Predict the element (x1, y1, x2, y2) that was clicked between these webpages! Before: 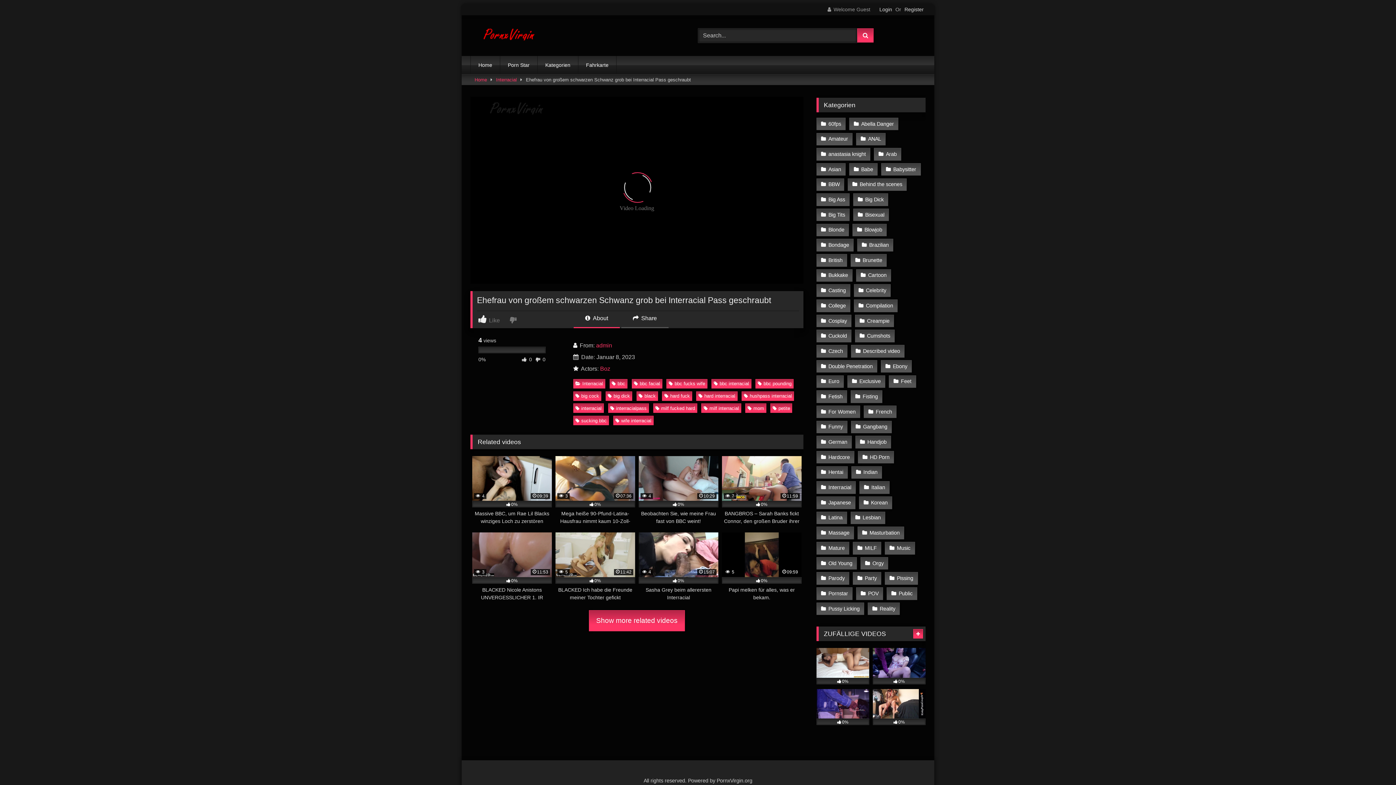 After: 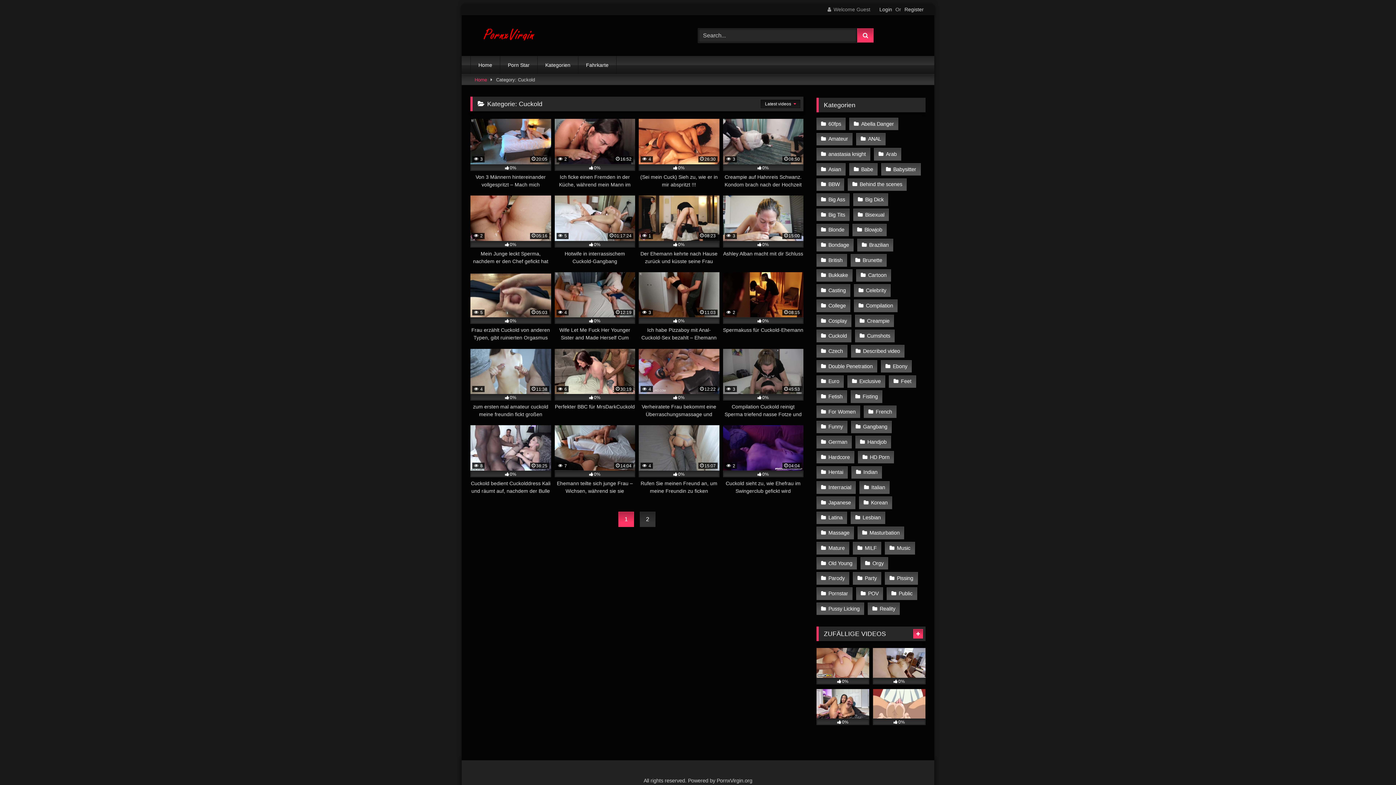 Action: label: Cuckold bbox: (816, 329, 851, 342)